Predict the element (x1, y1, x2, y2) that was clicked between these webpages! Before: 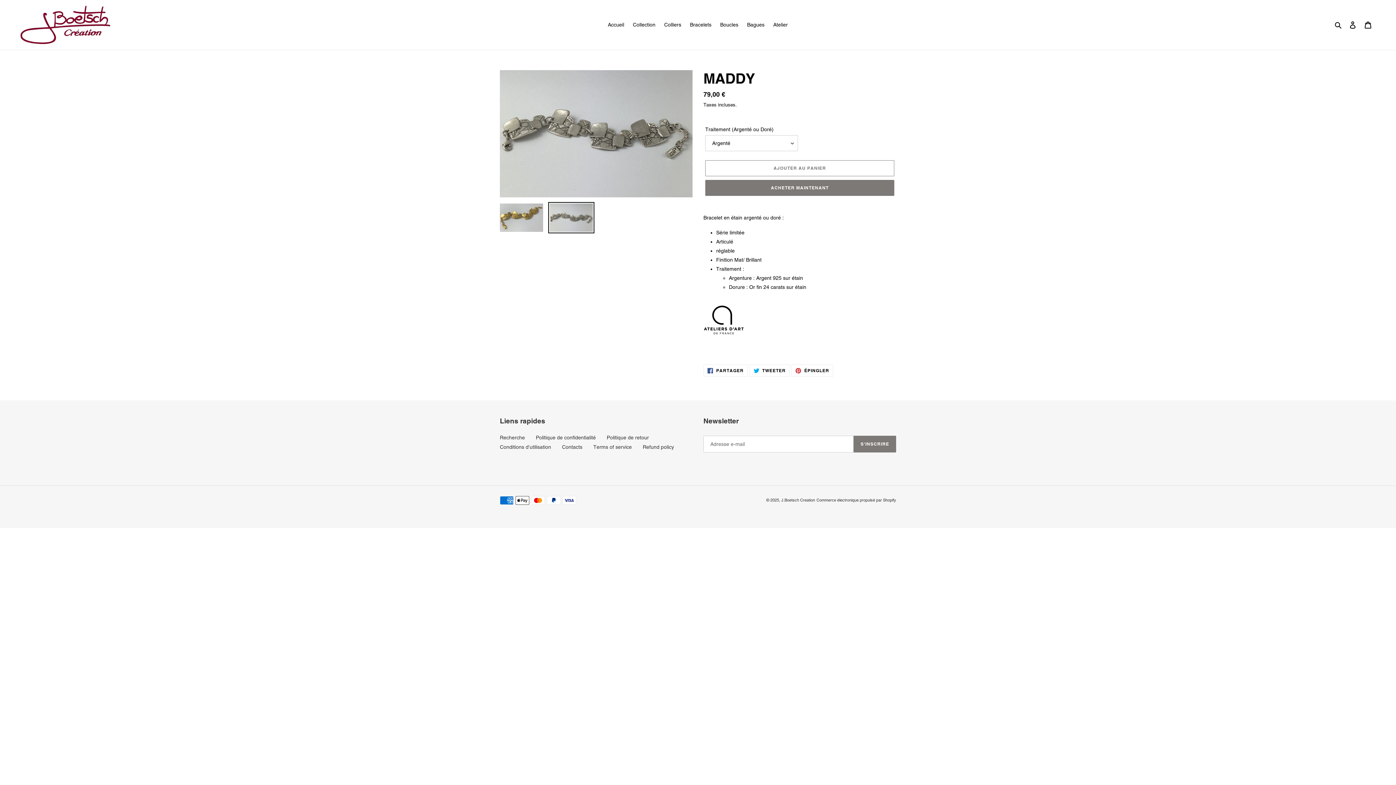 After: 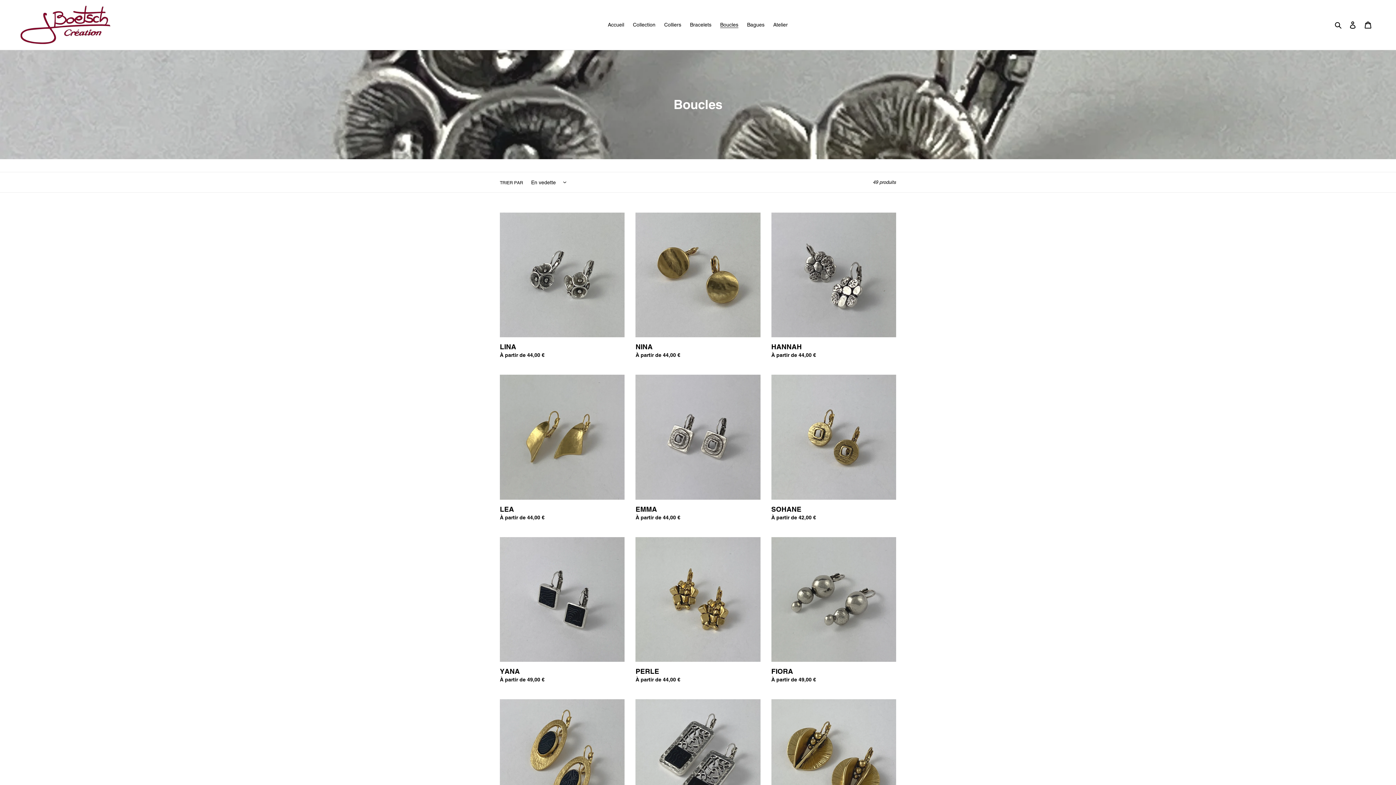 Action: bbox: (716, 20, 742, 29) label: Boucles